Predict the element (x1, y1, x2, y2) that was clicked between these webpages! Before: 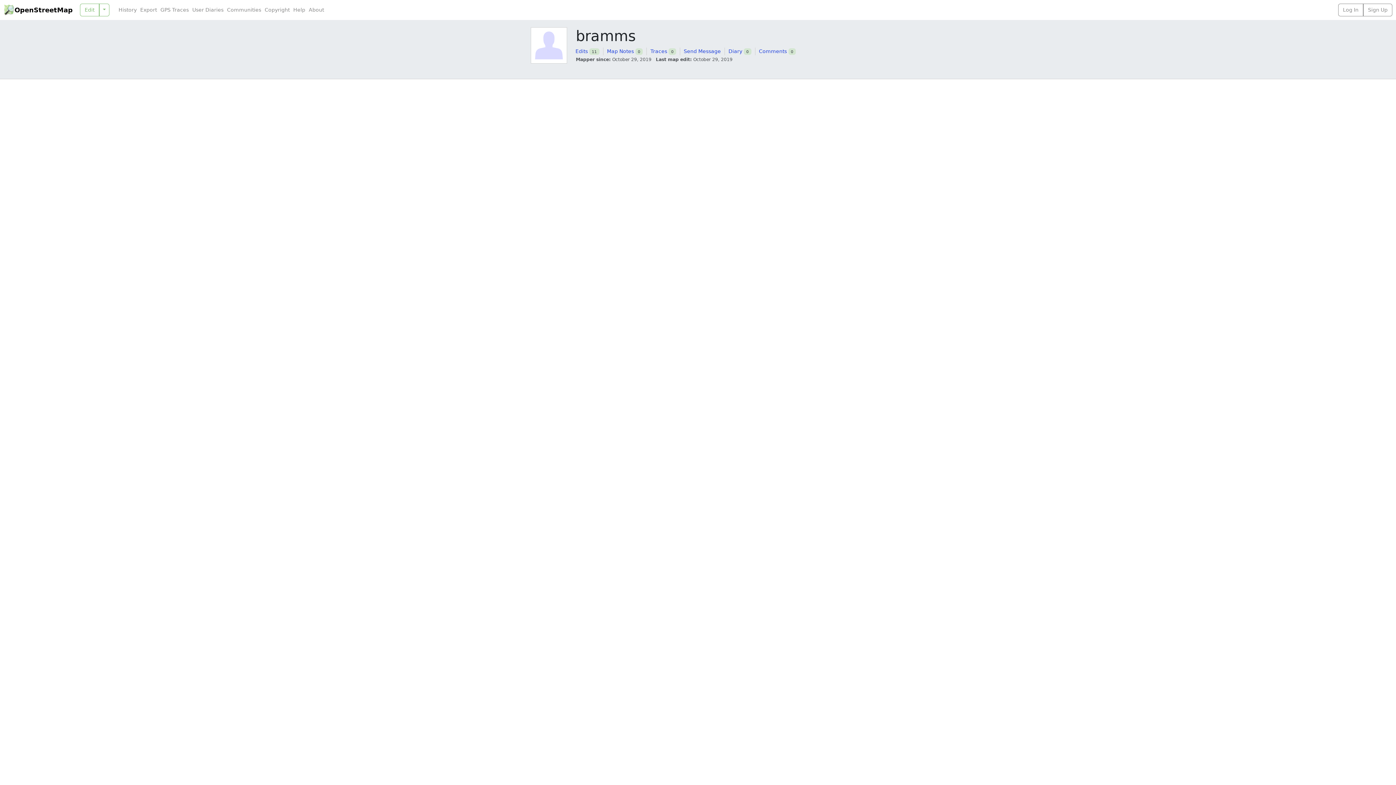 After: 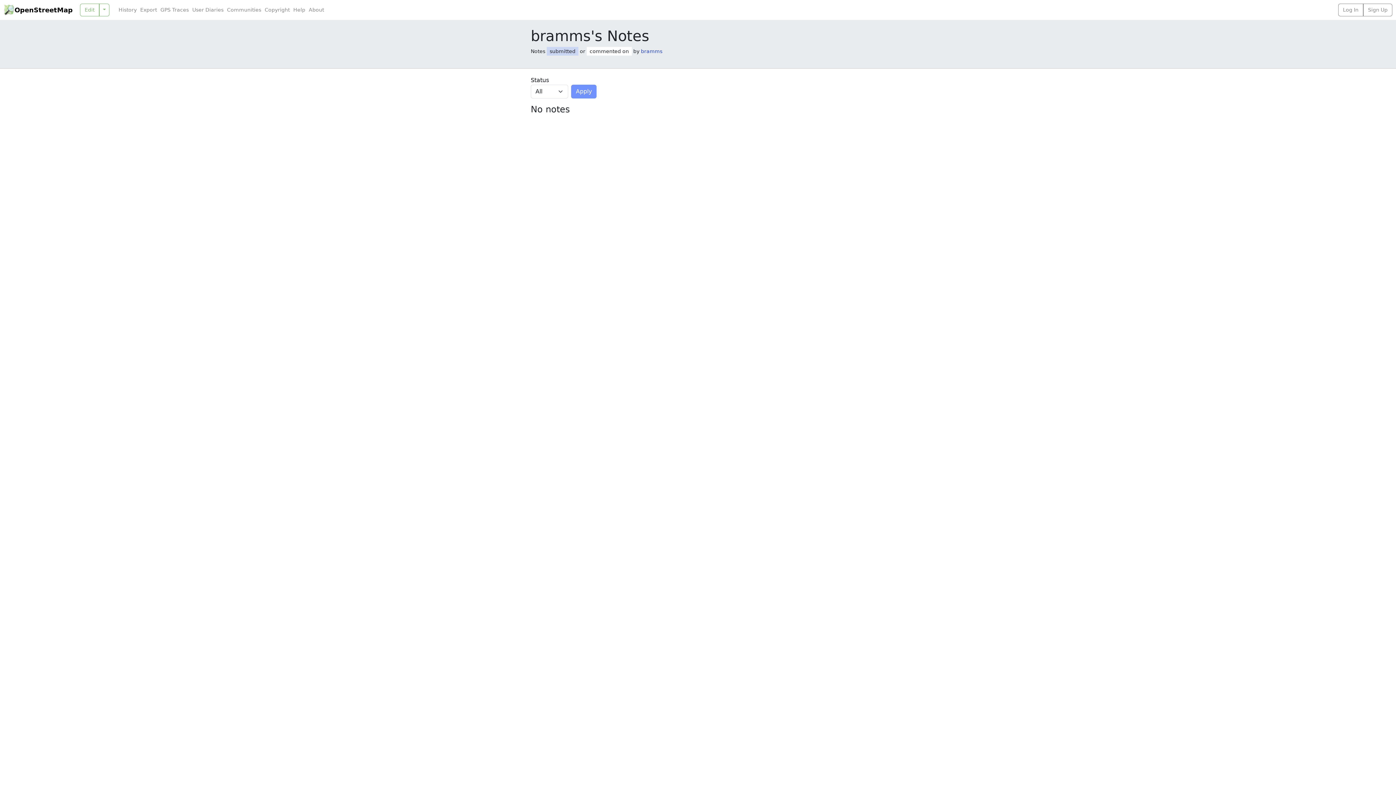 Action: bbox: (607, 48, 634, 54) label: Map Notes